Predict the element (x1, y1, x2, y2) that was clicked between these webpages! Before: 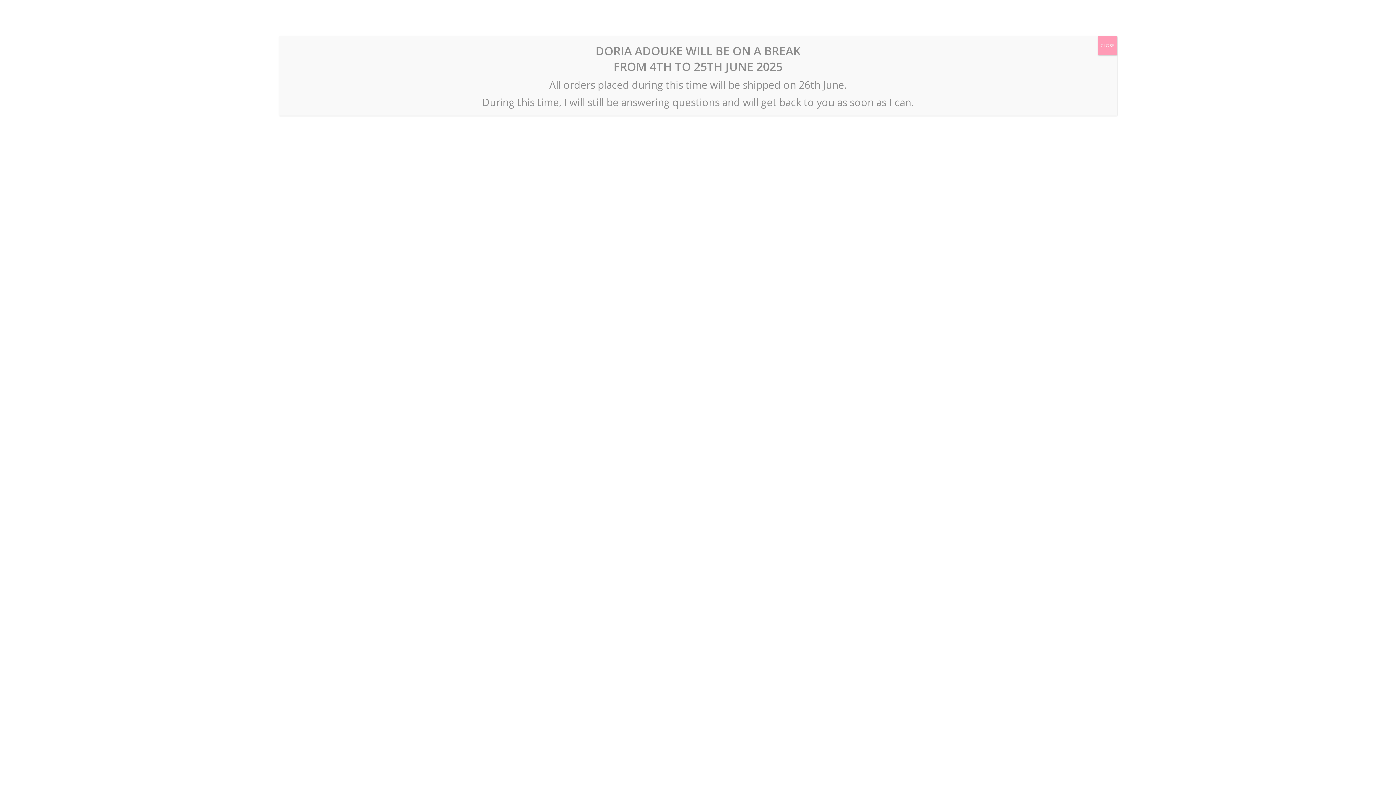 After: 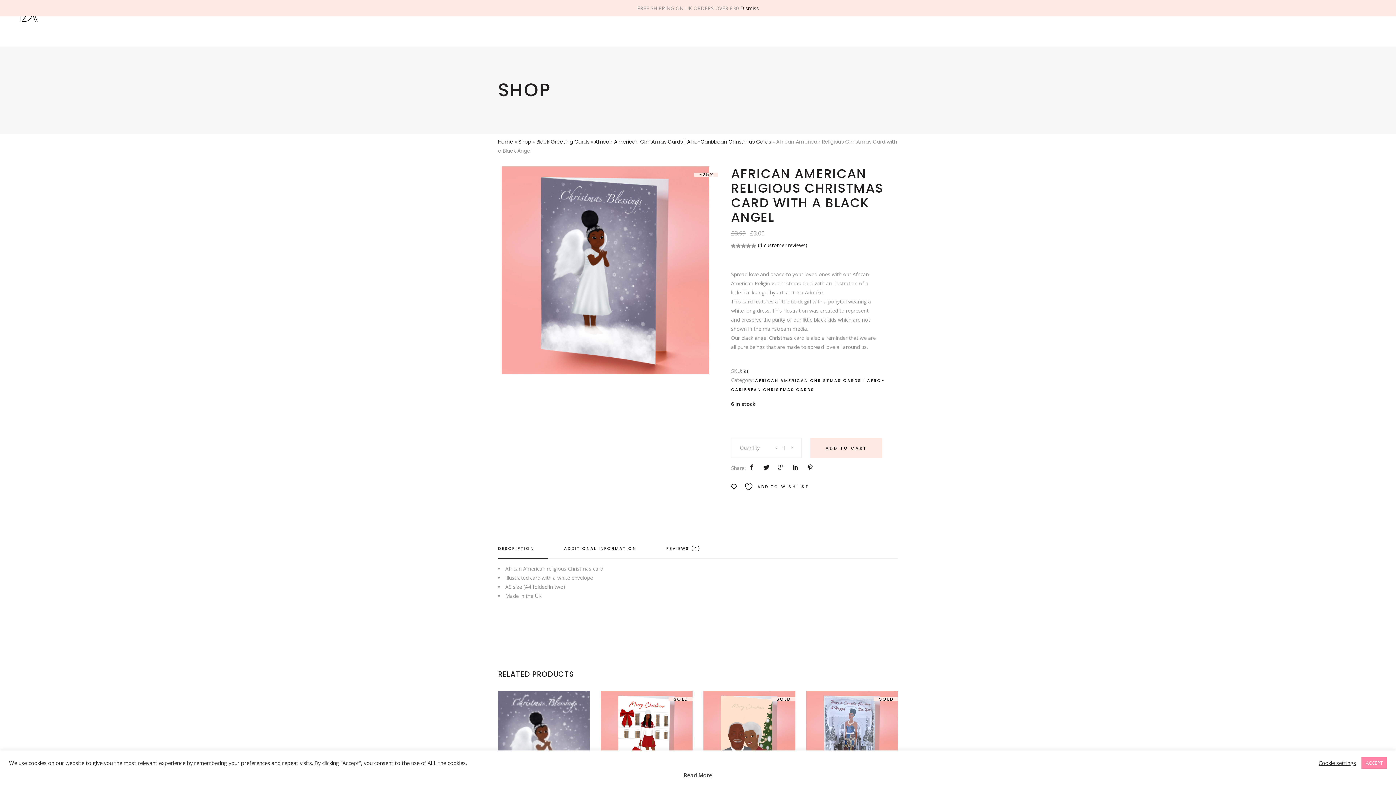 Action: bbox: (1098, 36, 1117, 55) label: Close